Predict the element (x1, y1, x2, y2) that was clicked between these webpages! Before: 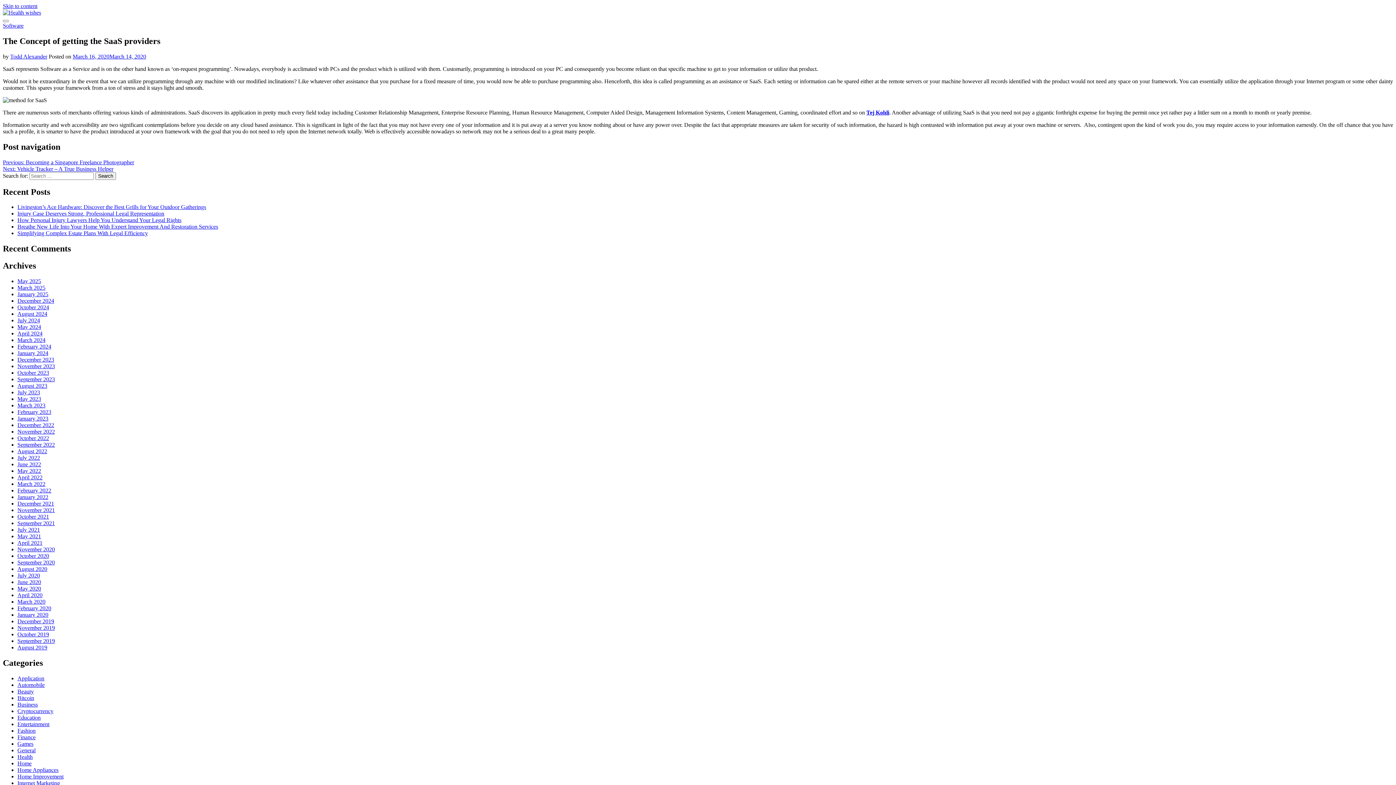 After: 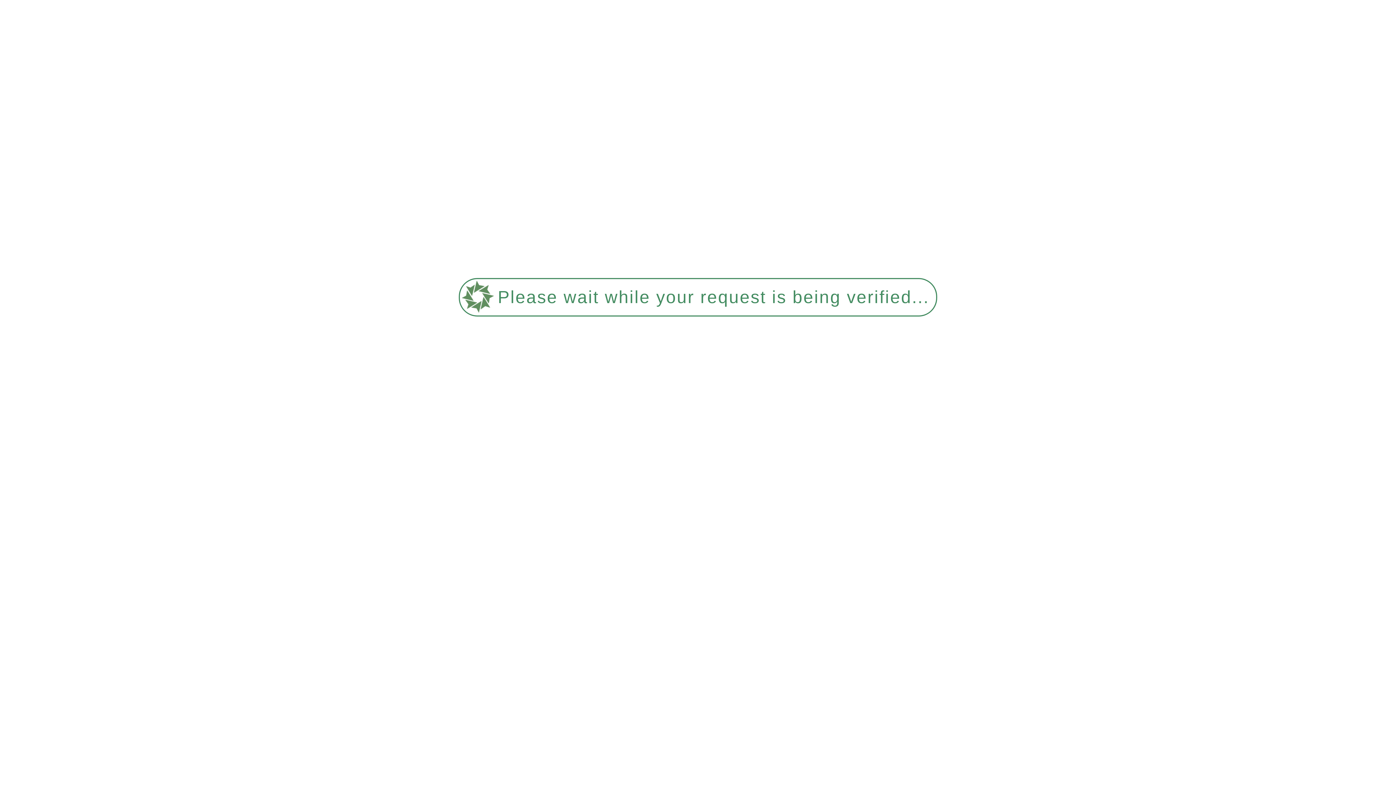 Action: bbox: (17, 356, 54, 362) label: December 2023